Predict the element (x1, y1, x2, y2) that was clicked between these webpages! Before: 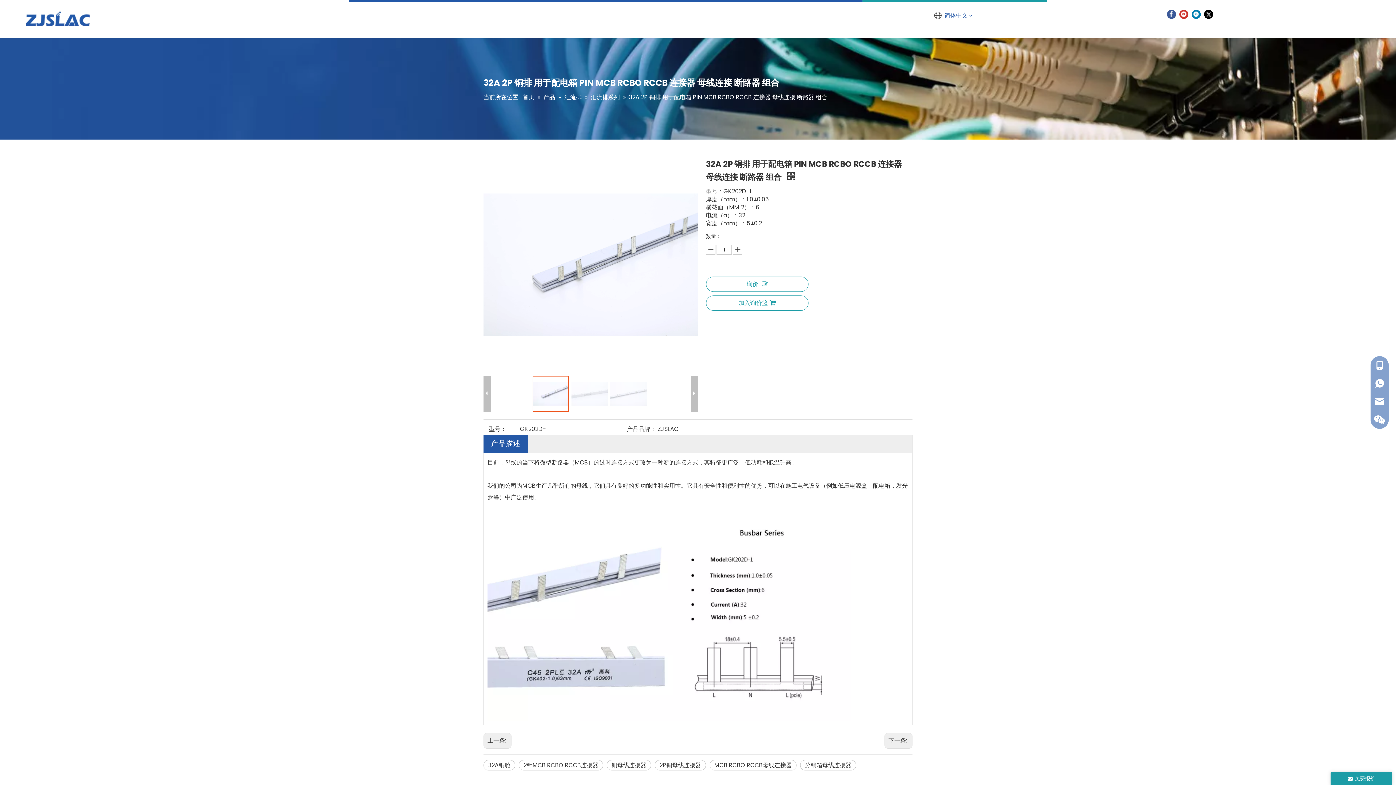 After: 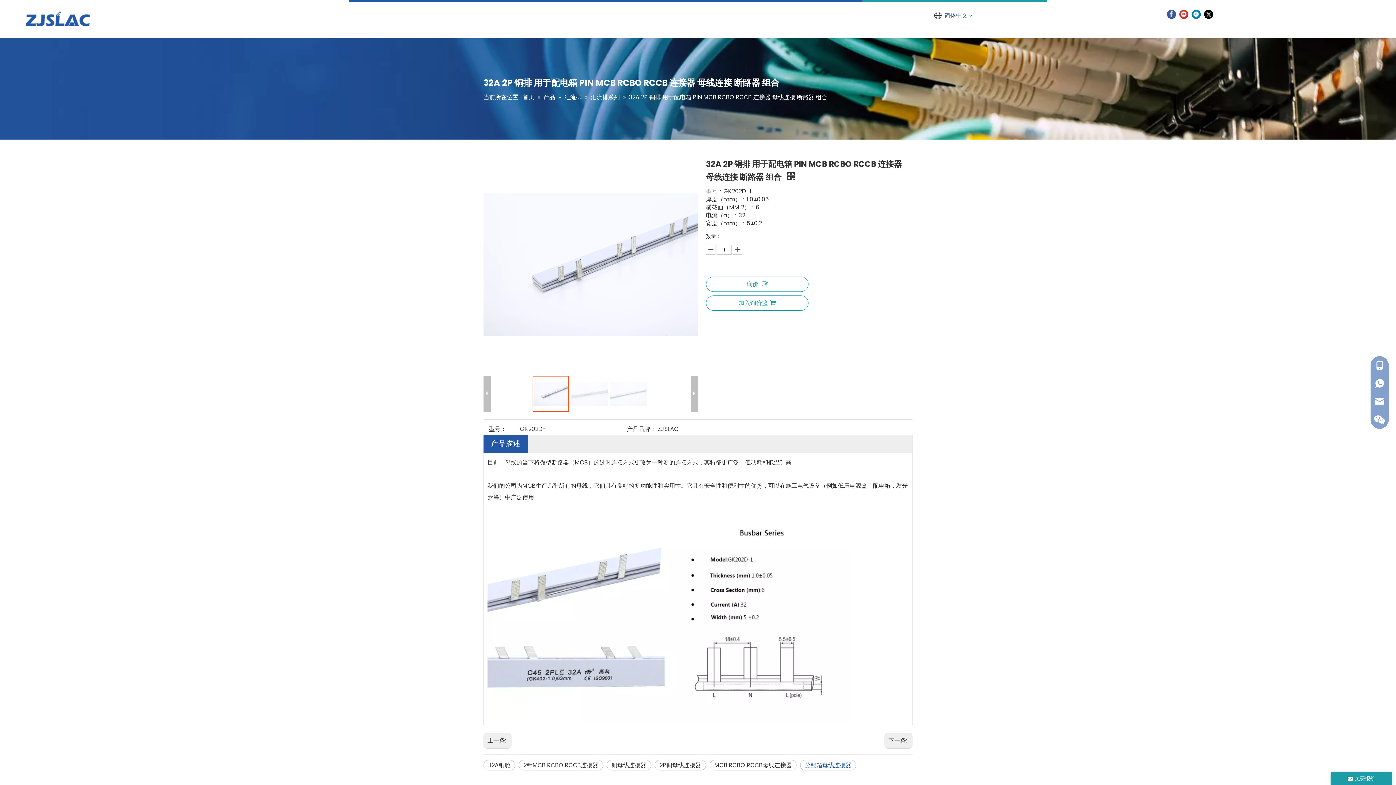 Action: label: 分销箱母线连接器 bbox: (800, 760, 856, 770)